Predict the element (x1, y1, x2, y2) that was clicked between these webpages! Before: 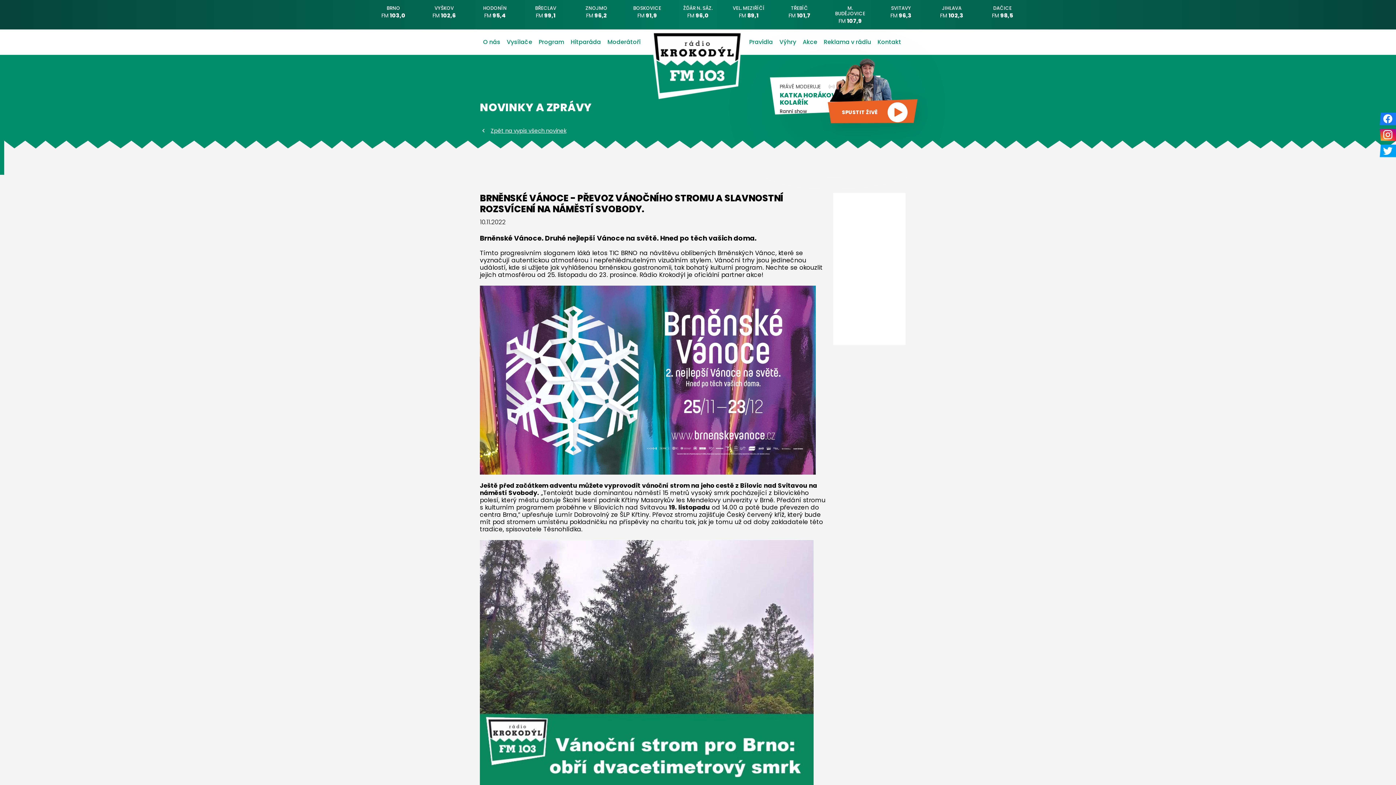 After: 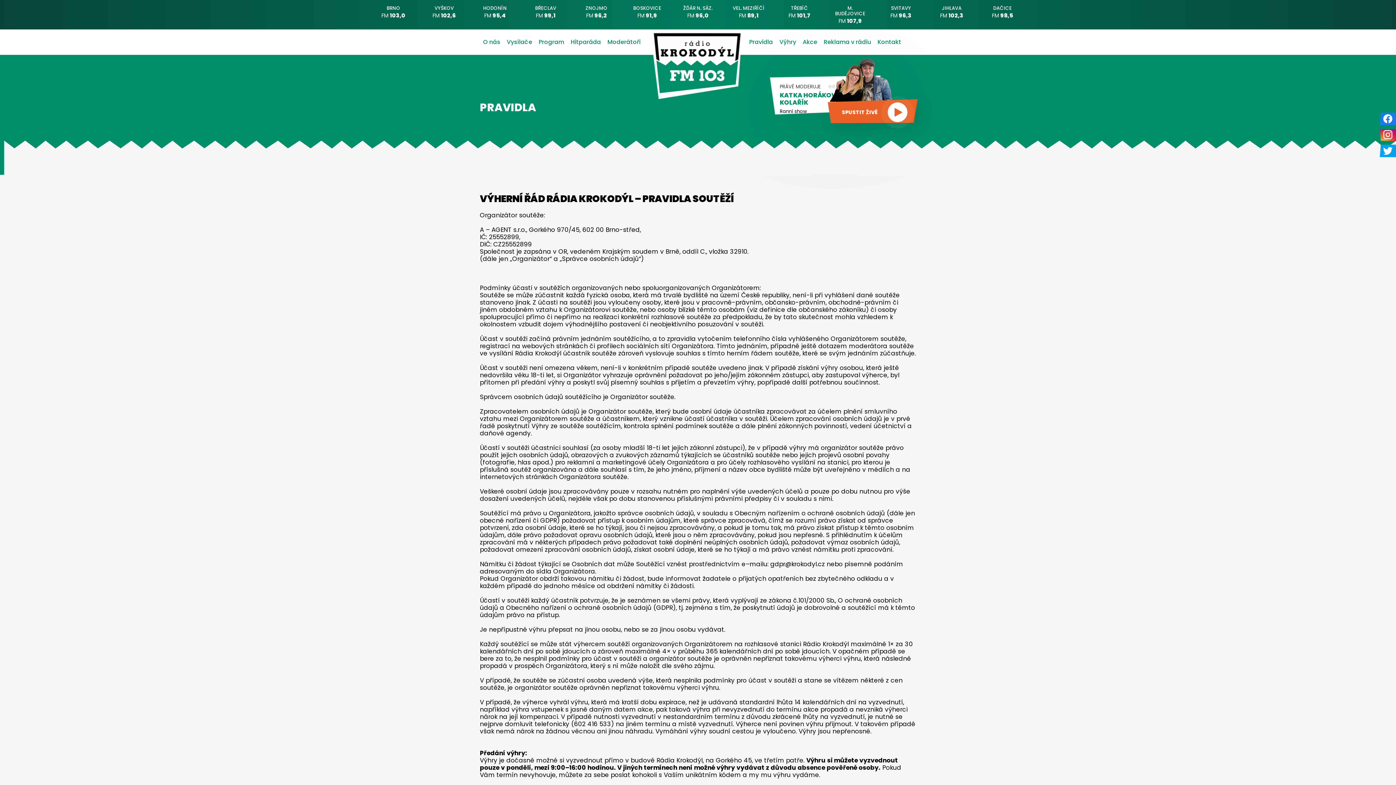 Action: bbox: (746, 29, 776, 54) label: Pravidla